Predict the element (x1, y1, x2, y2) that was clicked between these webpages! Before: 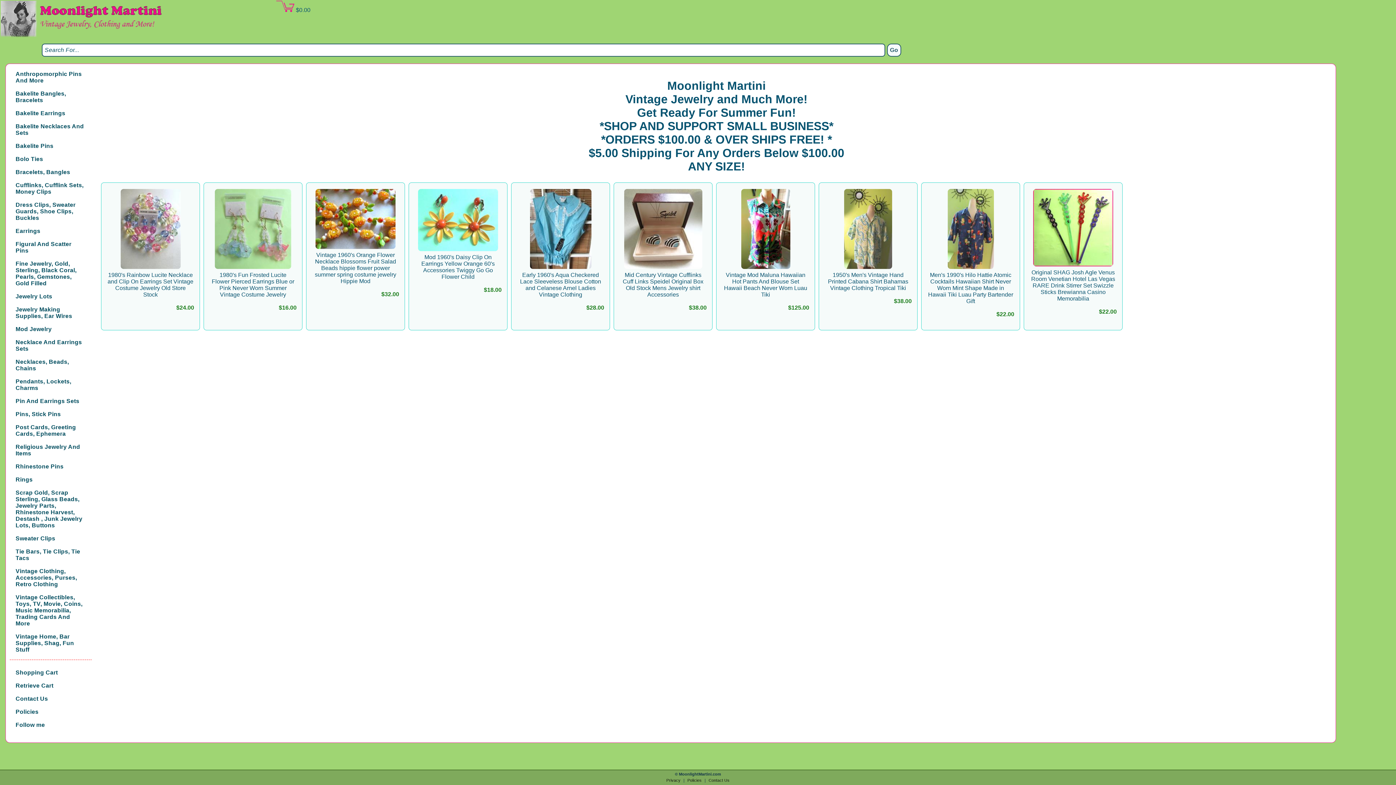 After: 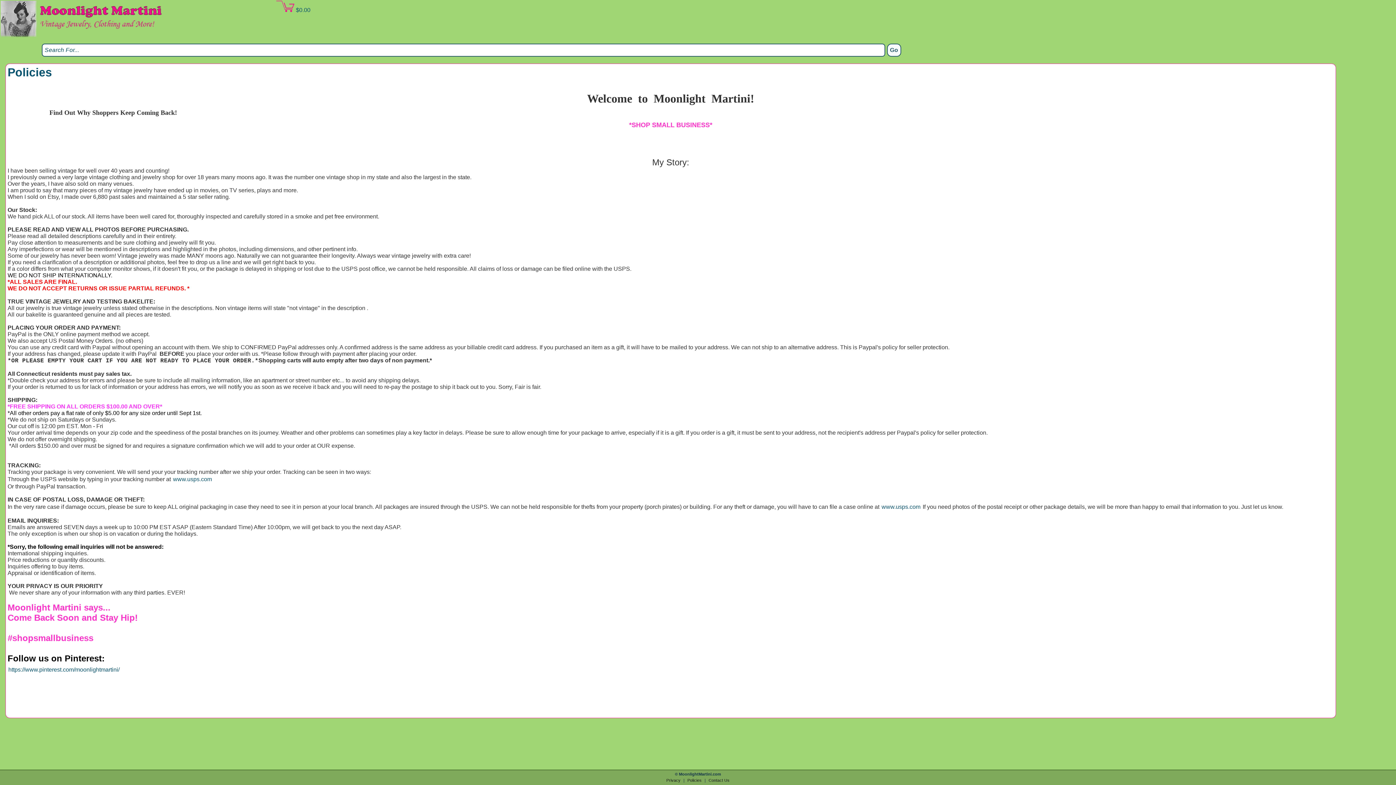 Action: bbox: (687, 778, 702, 783) label: Policies